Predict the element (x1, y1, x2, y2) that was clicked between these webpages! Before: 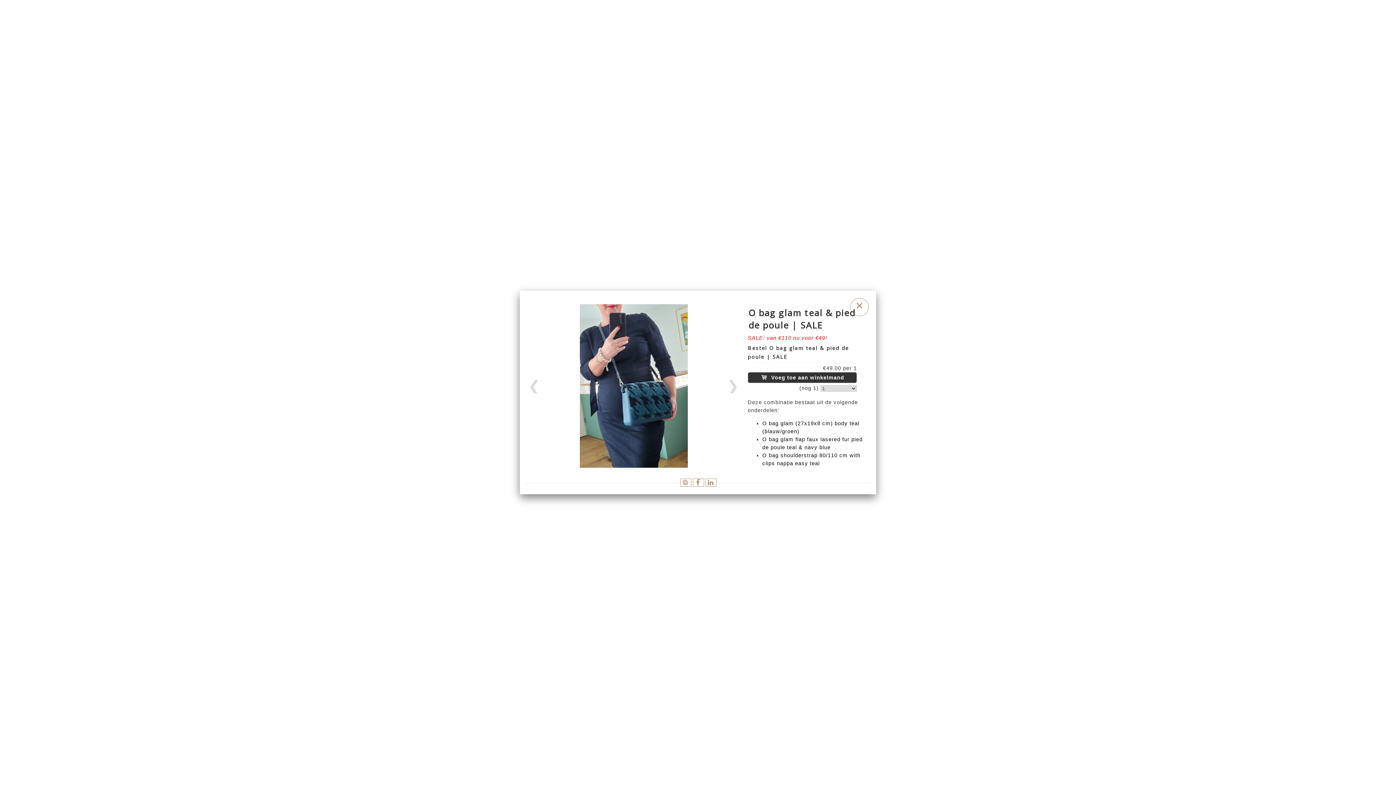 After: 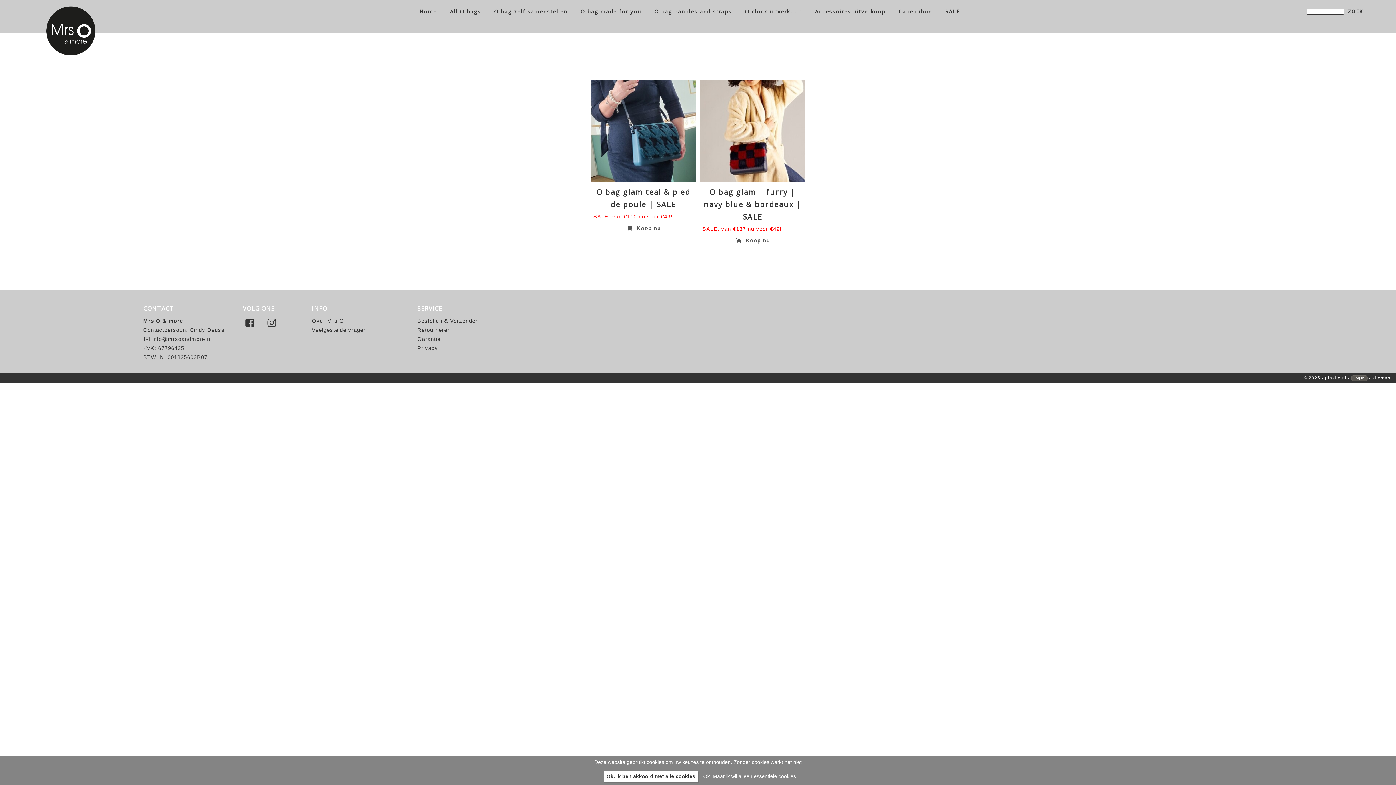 Action: bbox: (850, 298, 869, 316)